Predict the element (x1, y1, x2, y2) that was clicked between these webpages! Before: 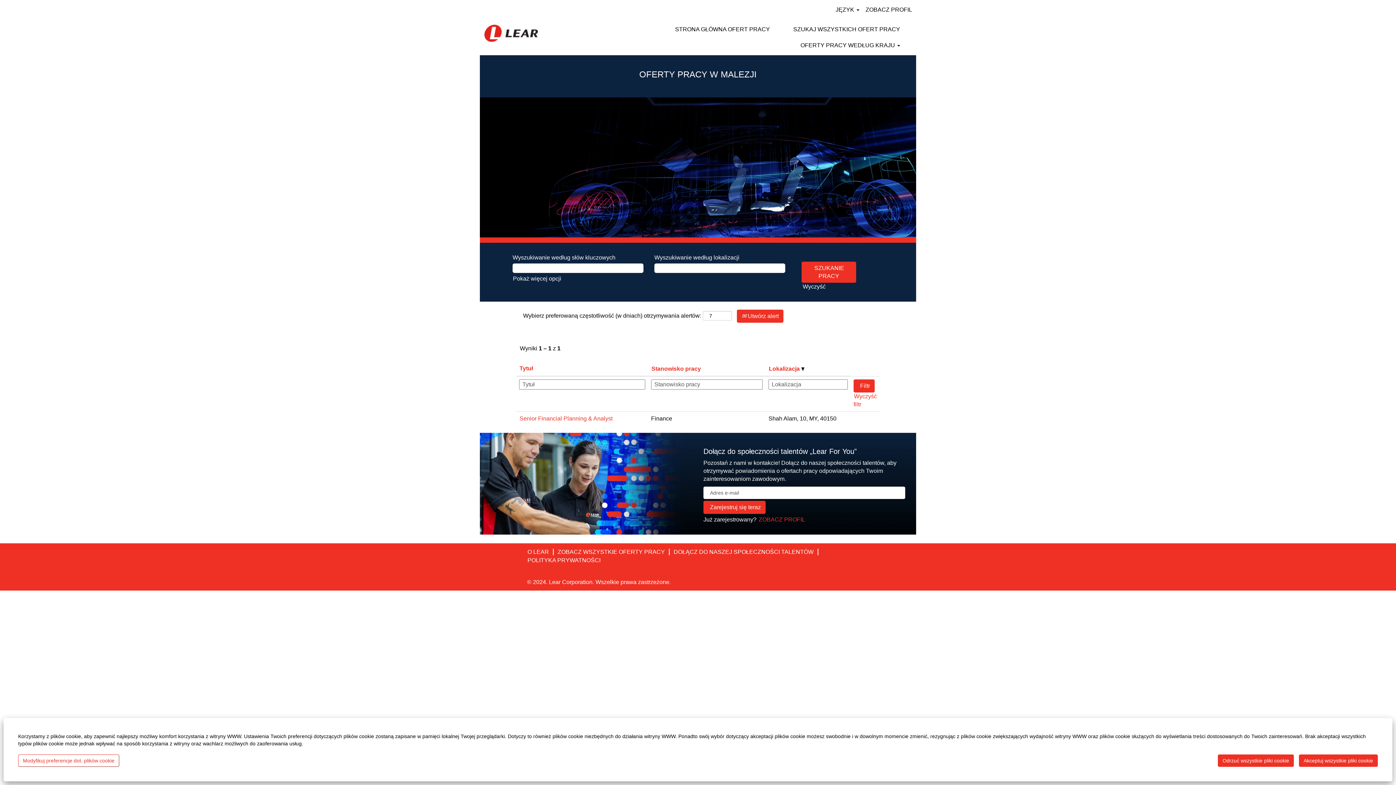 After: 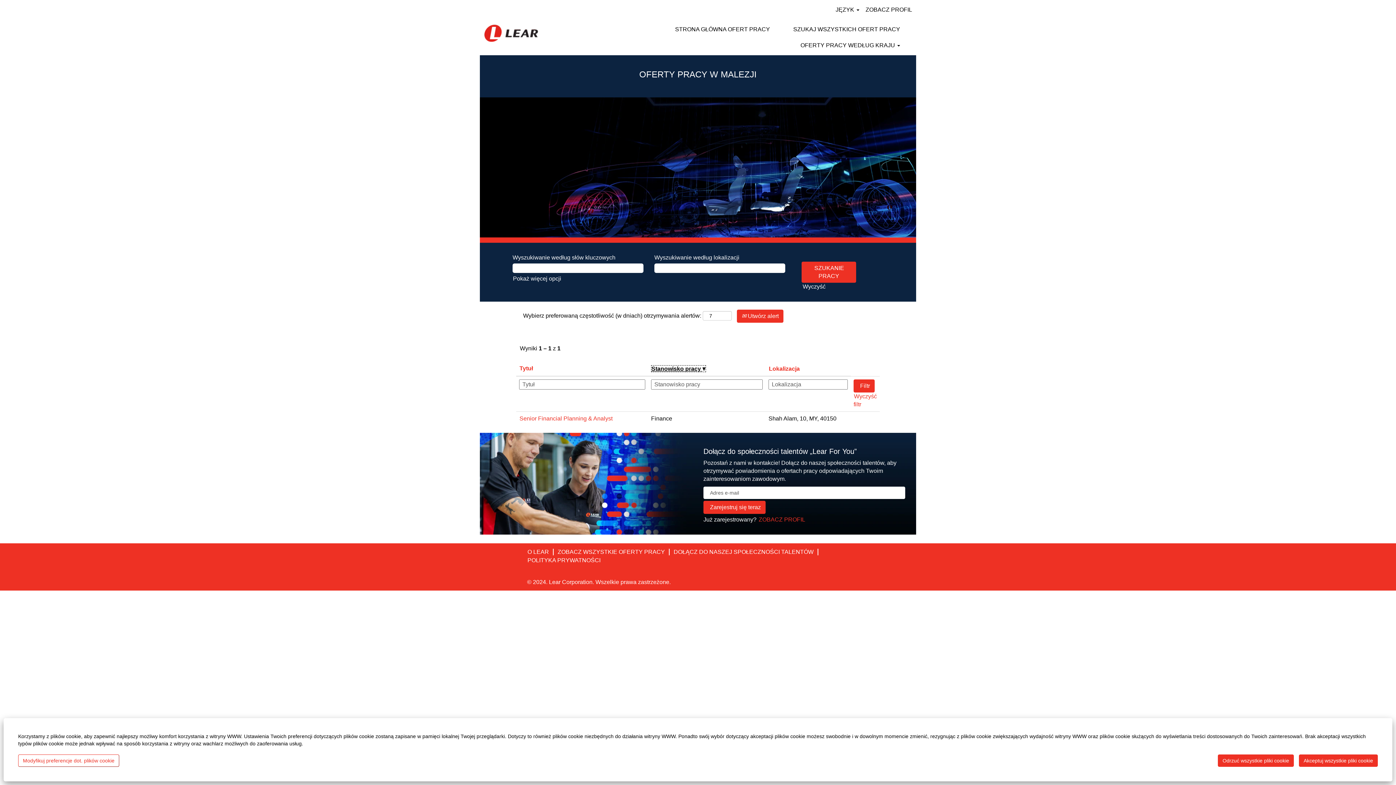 Action: label: Stanowisko pracy bbox: (651, 365, 701, 372)